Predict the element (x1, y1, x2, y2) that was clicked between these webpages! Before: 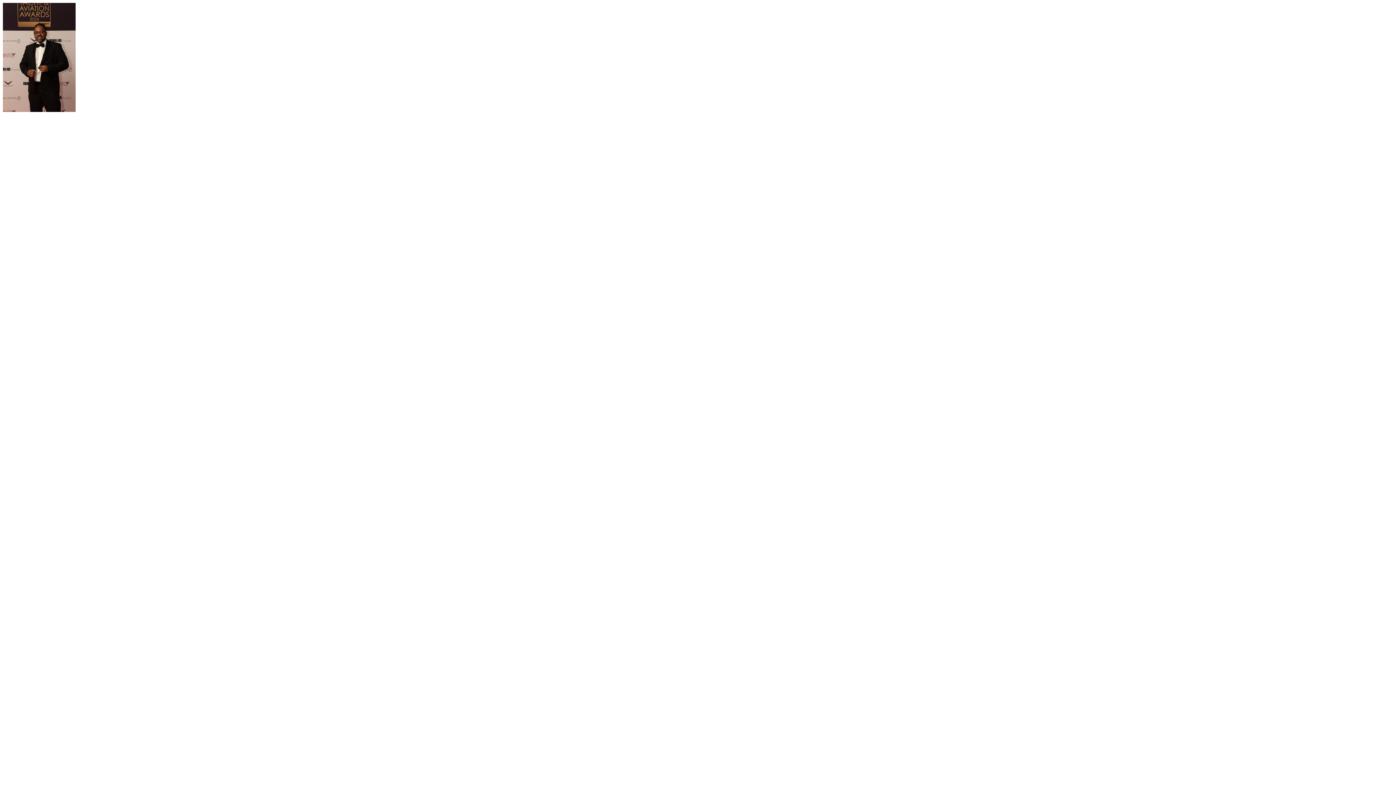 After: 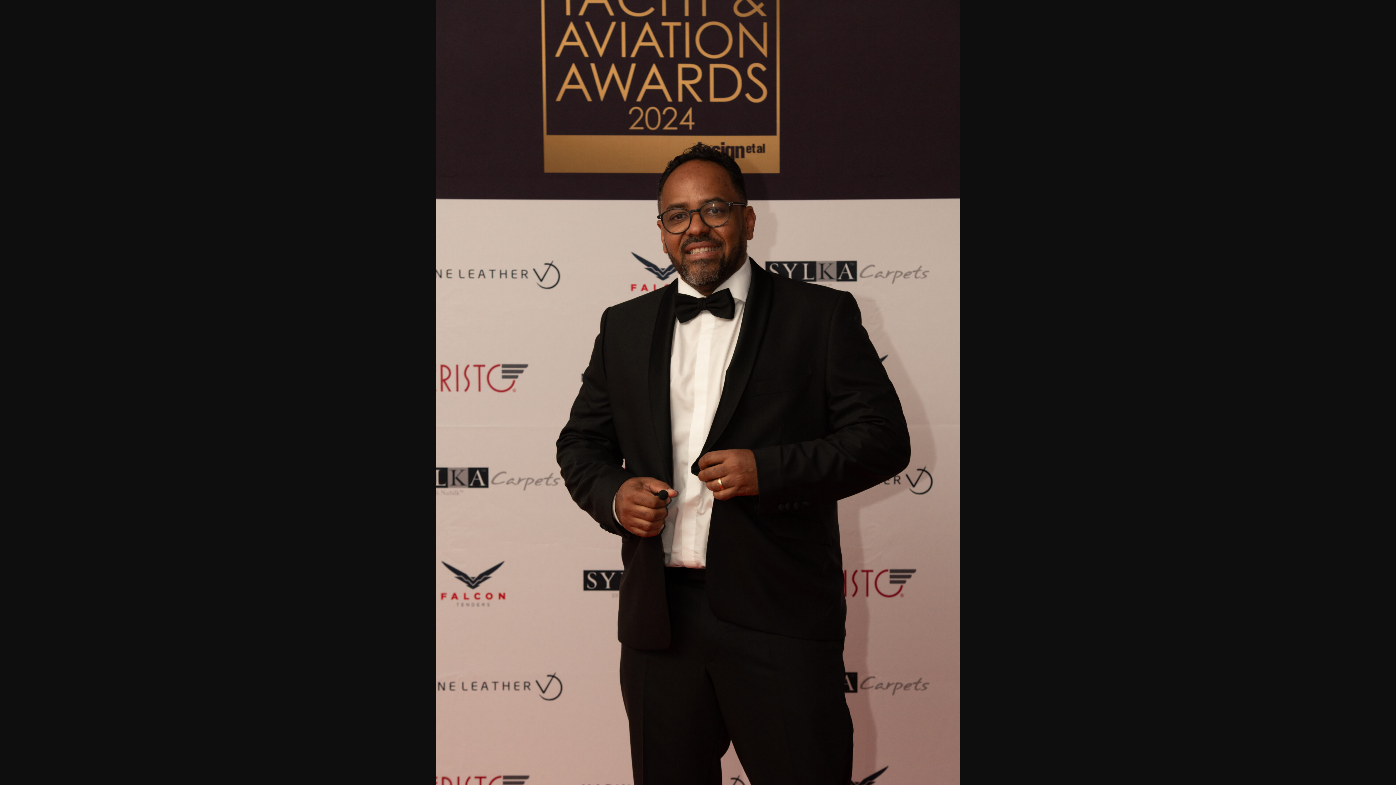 Action: bbox: (2, 106, 75, 113)